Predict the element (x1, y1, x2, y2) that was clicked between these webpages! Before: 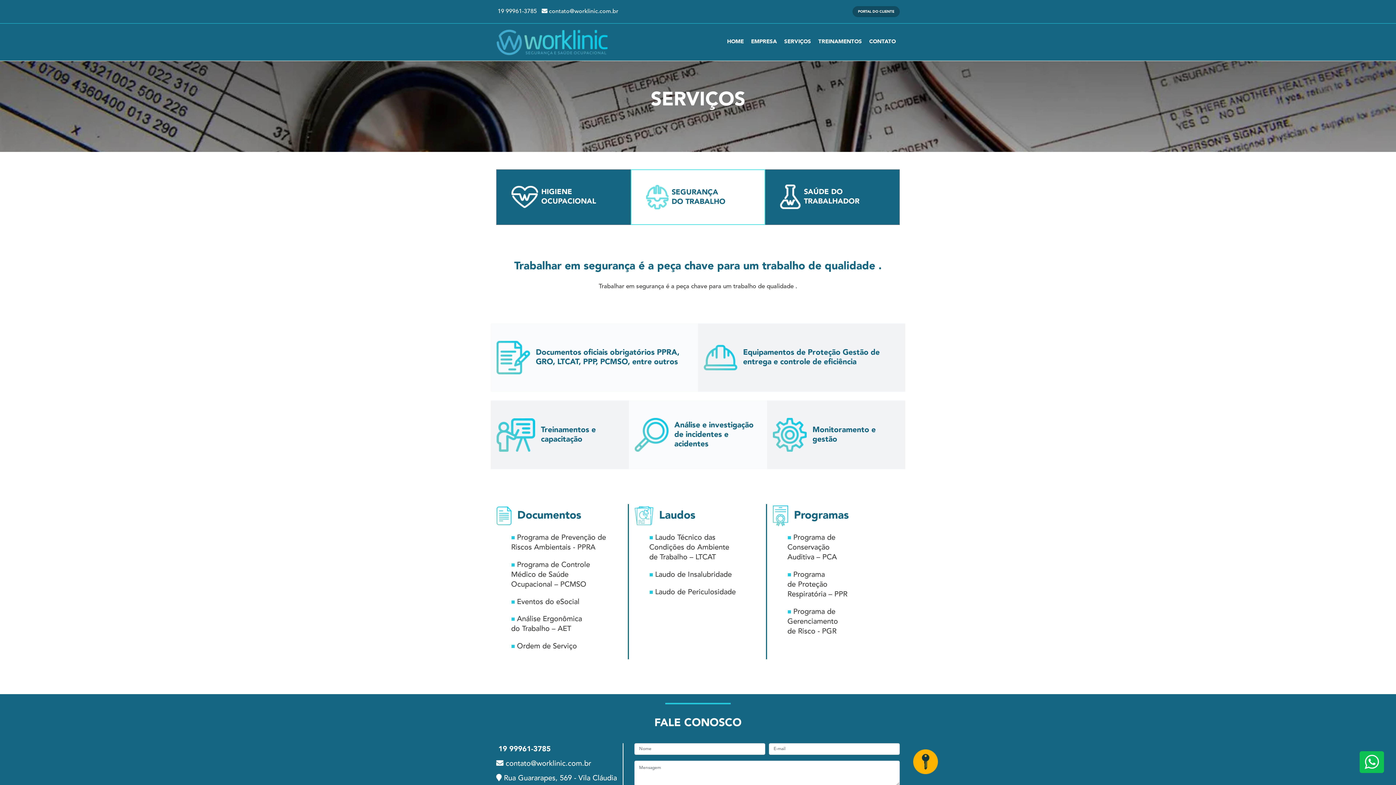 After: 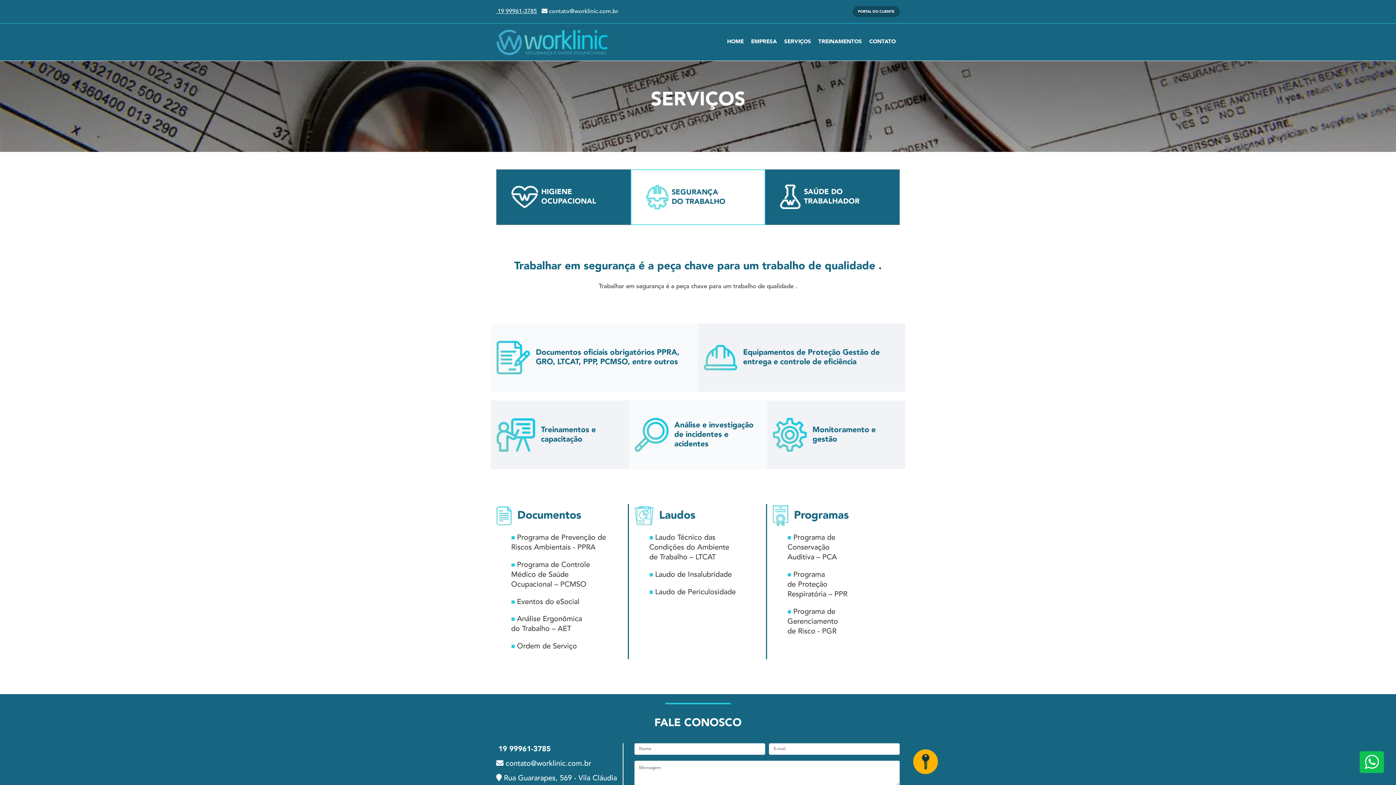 Action: bbox: (496, 8, 537, 14) label:  19 99961-3785